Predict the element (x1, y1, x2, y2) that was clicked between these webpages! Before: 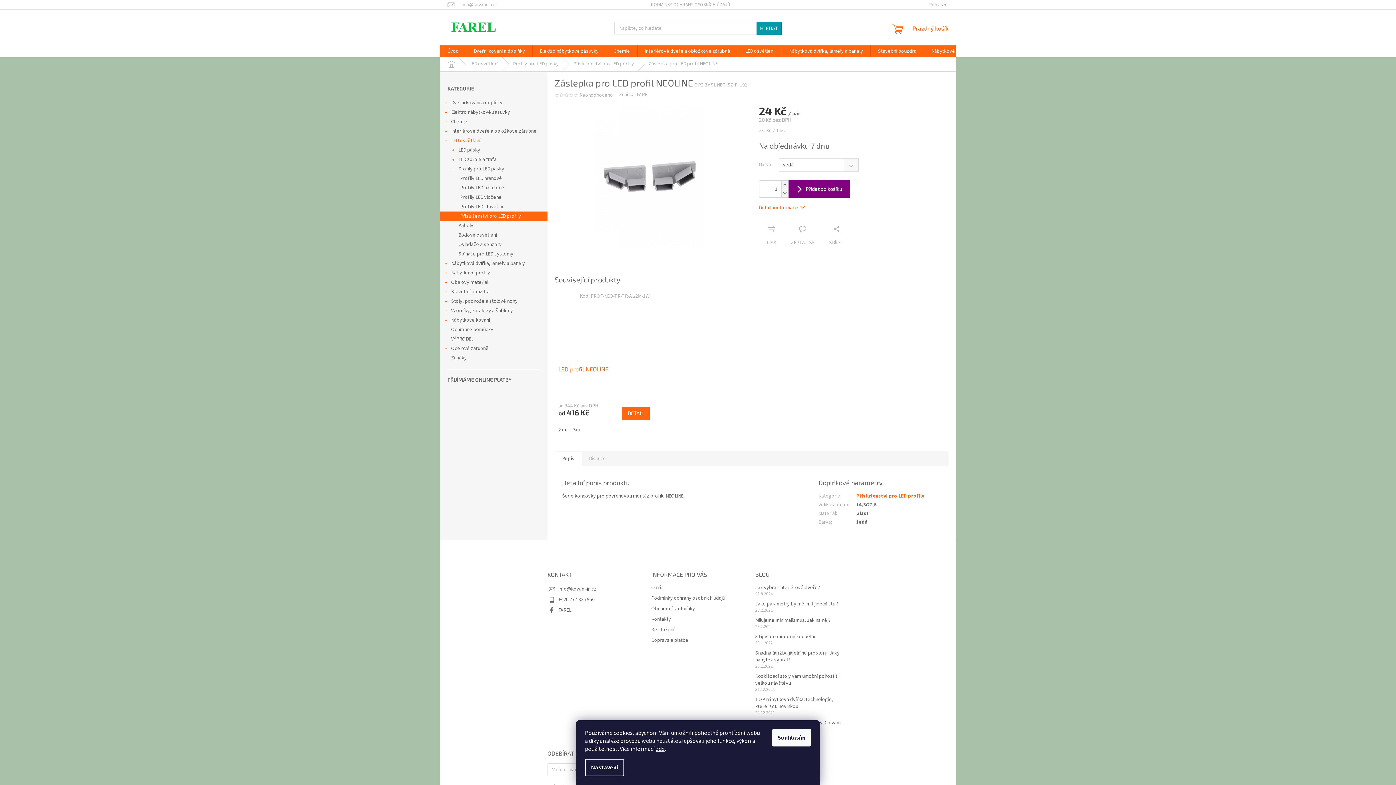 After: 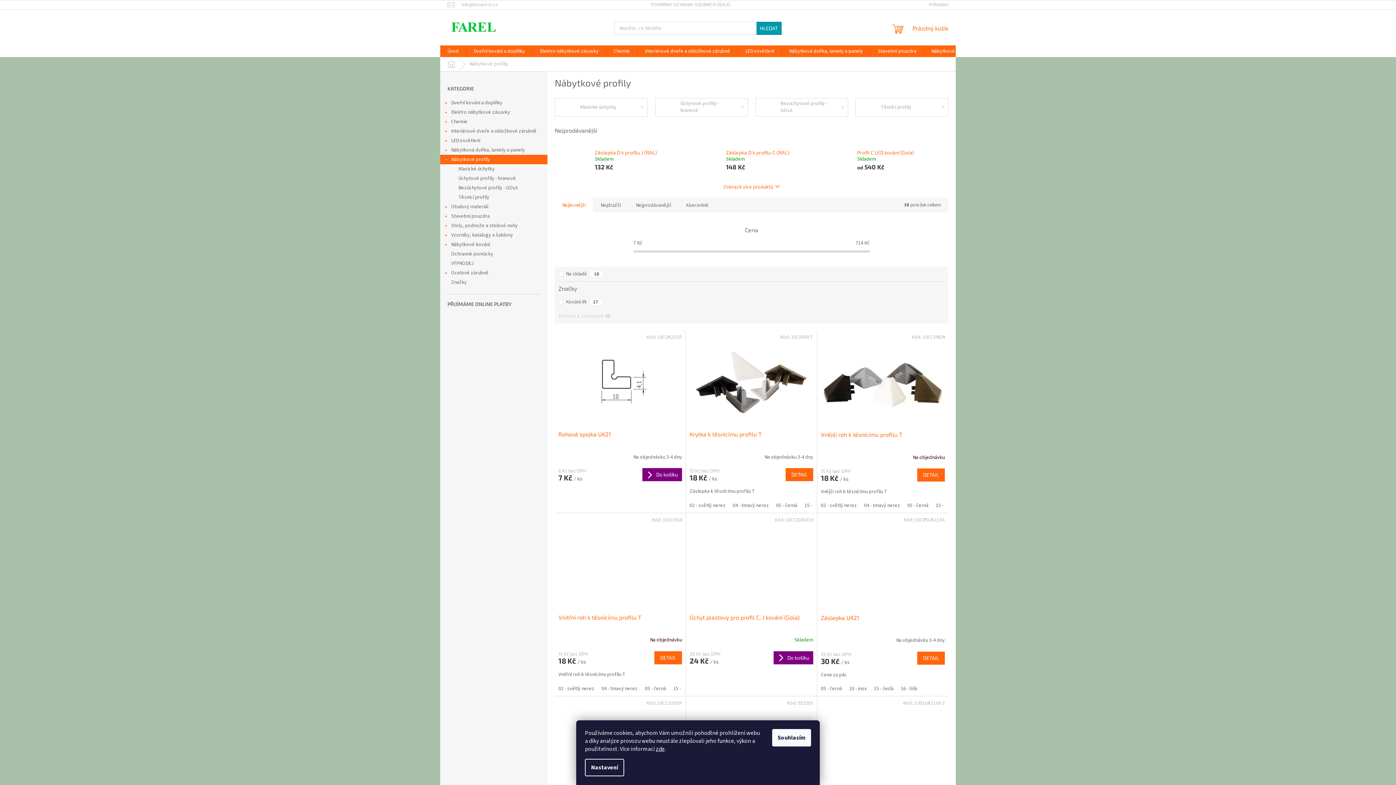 Action: label: Nábytkové profily
  bbox: (440, 268, 547, 277)